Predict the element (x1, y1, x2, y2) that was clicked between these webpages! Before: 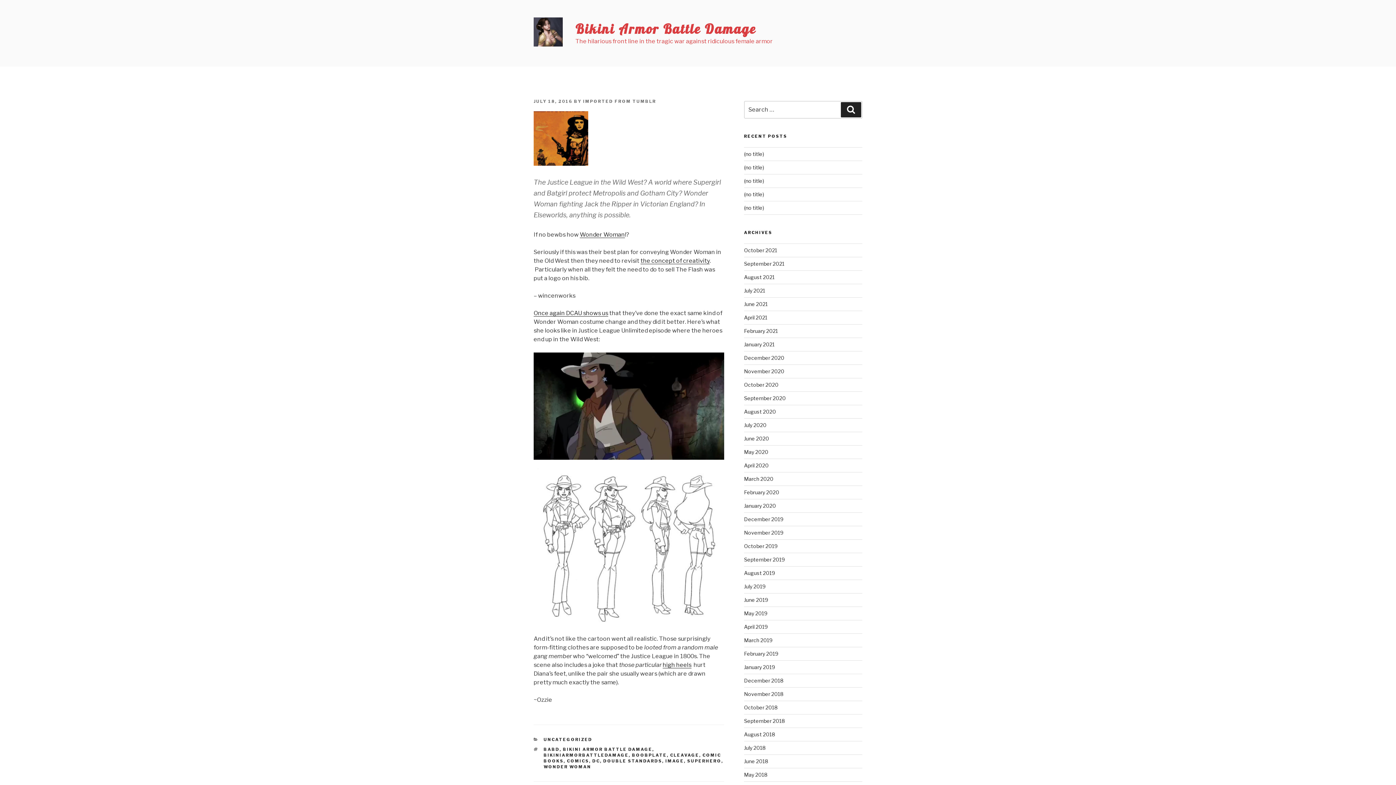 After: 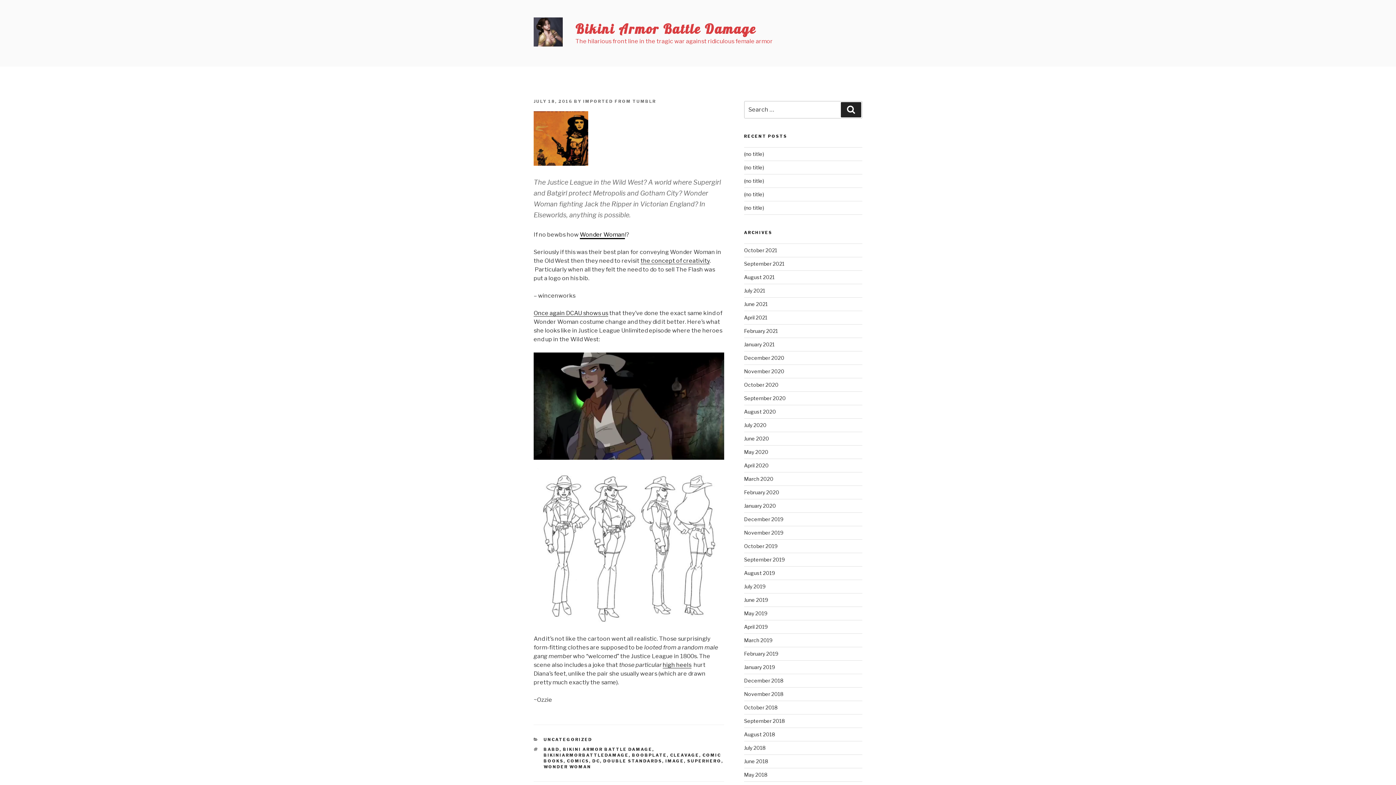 Action: bbox: (580, 231, 625, 238) label: Wonder Woman